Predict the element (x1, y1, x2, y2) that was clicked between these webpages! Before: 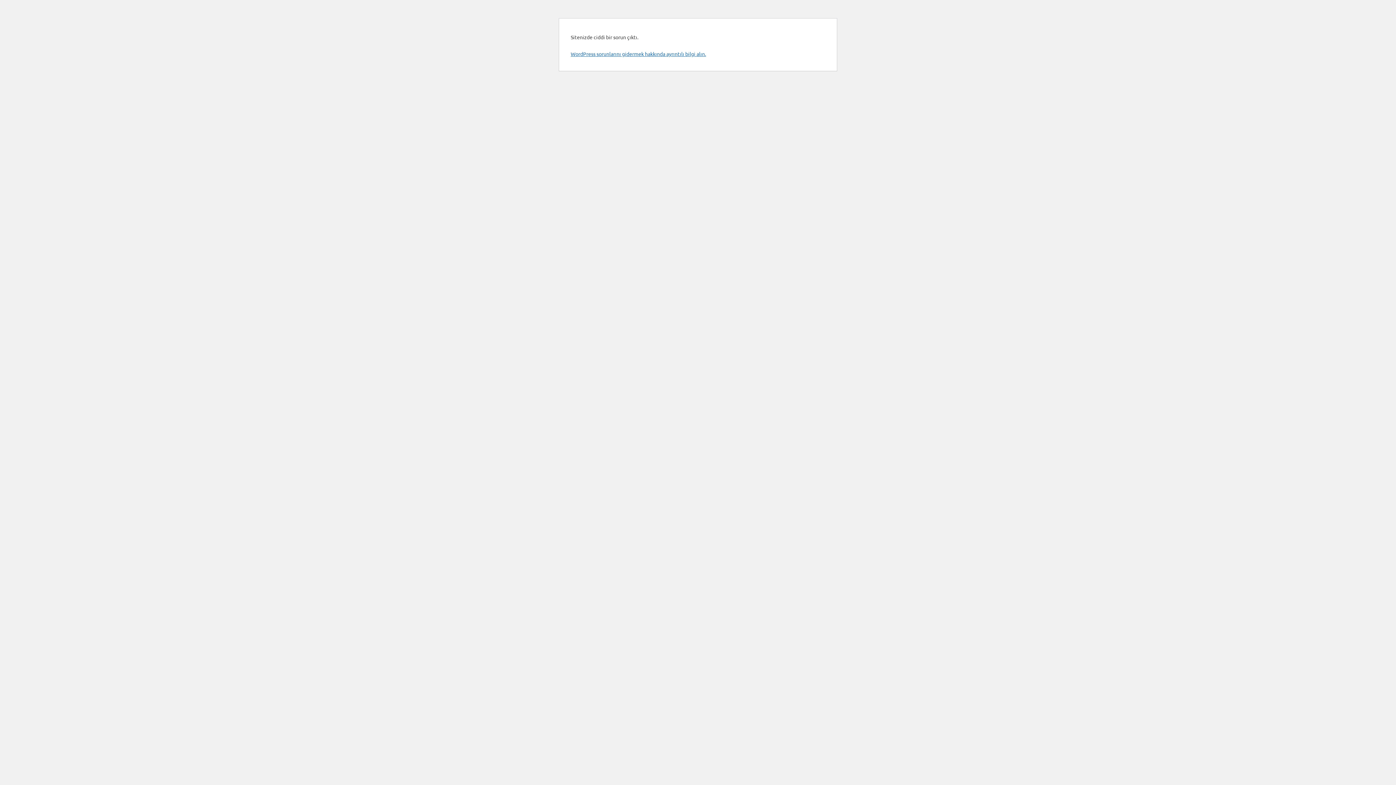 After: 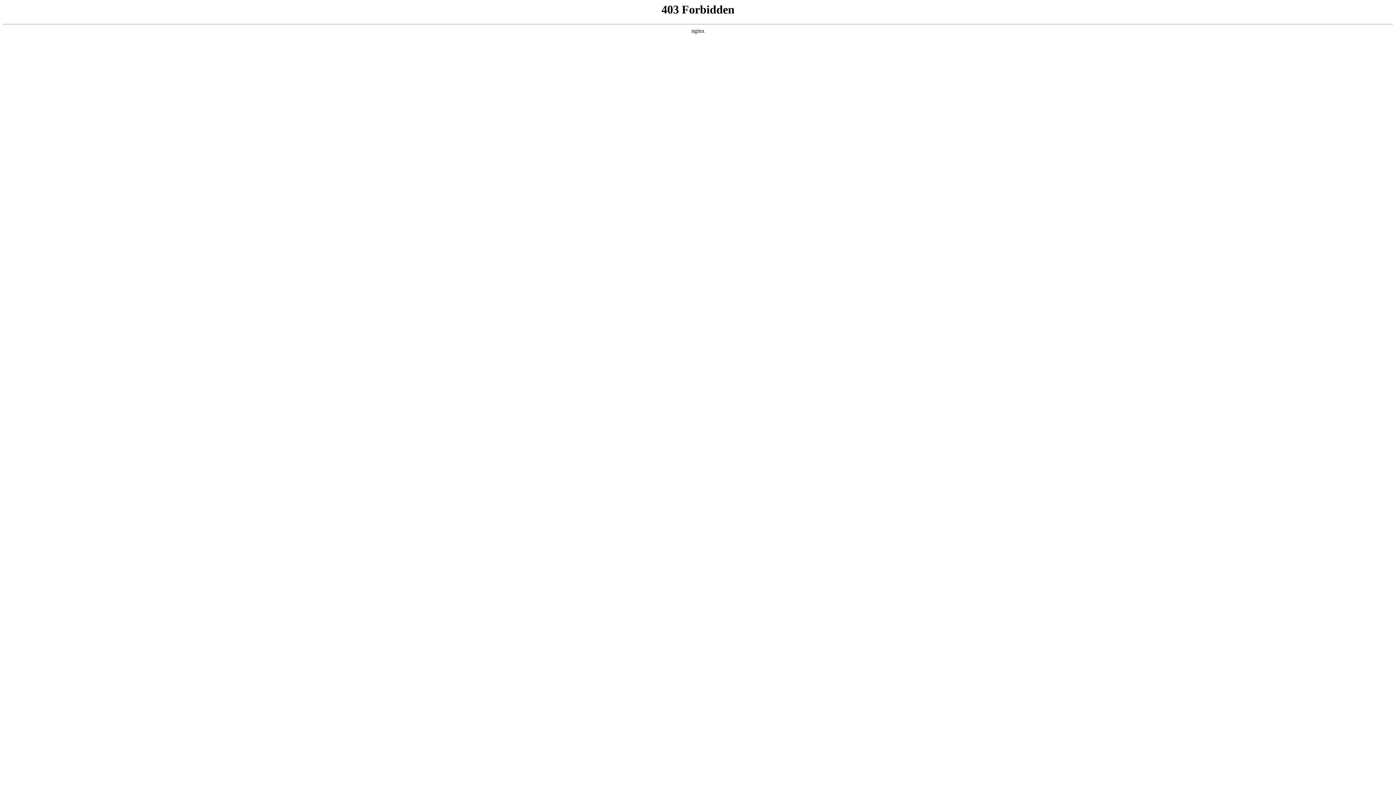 Action: label: WordPress sorunlarını gidermek hakkında ayrıntılı bilgi alın. bbox: (570, 50, 706, 57)